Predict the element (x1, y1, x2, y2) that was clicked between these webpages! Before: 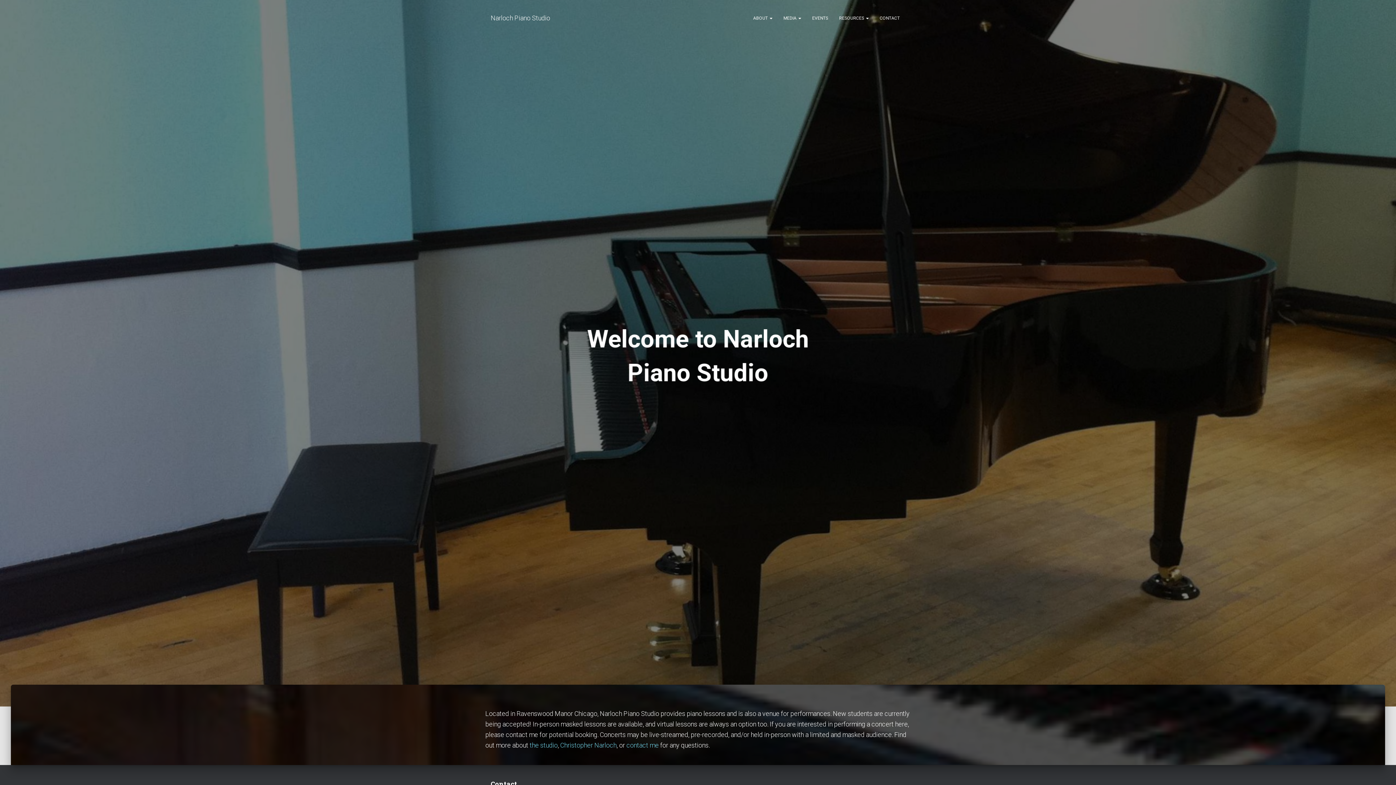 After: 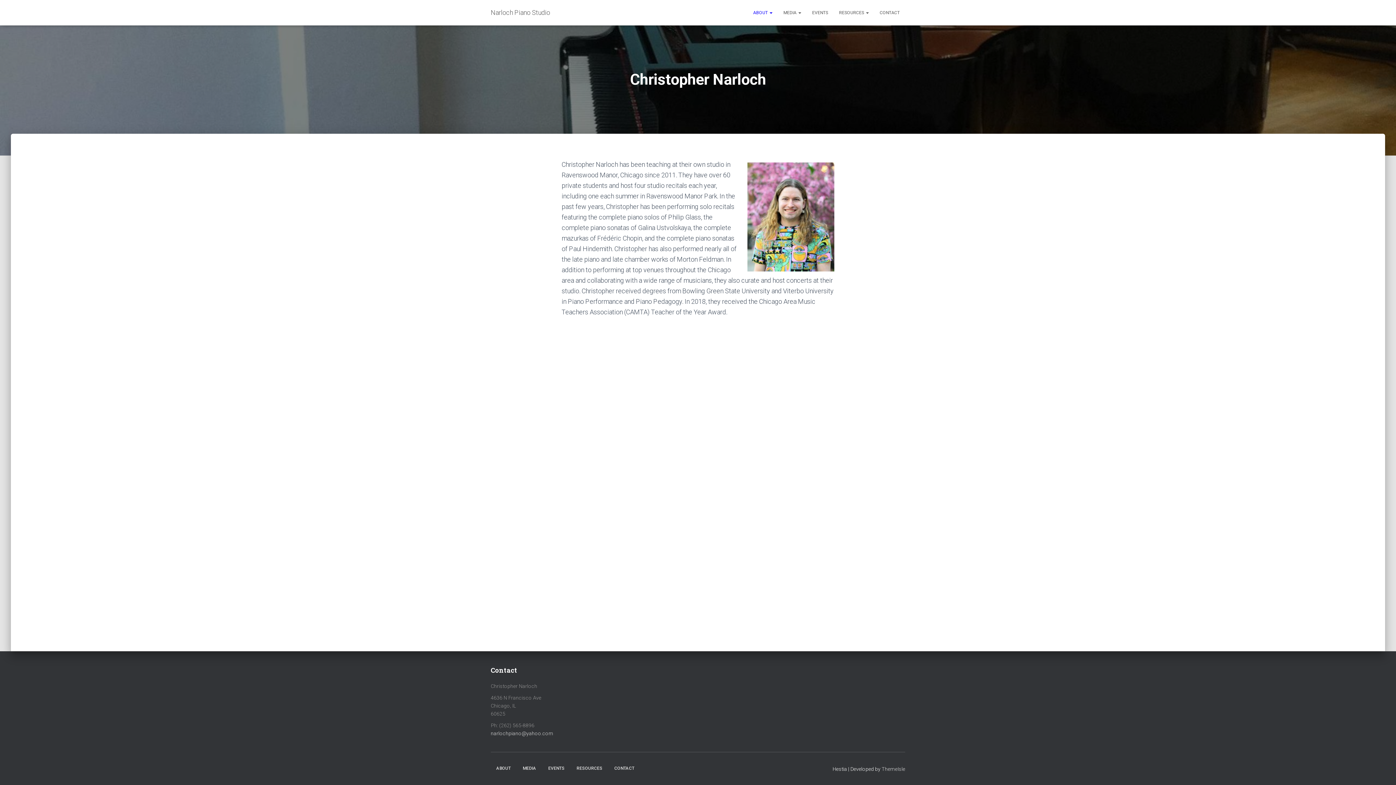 Action: label: ABOUT  bbox: (748, 9, 778, 27)